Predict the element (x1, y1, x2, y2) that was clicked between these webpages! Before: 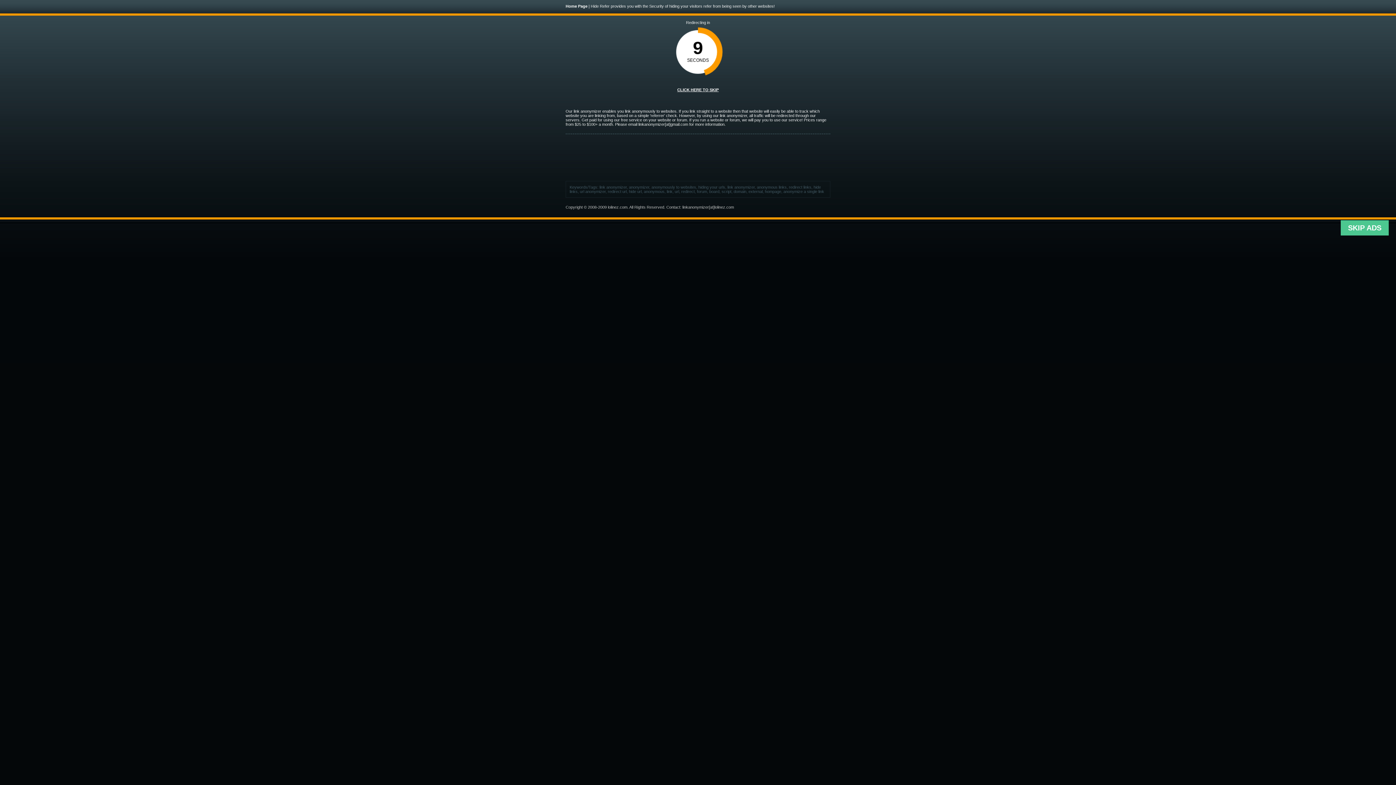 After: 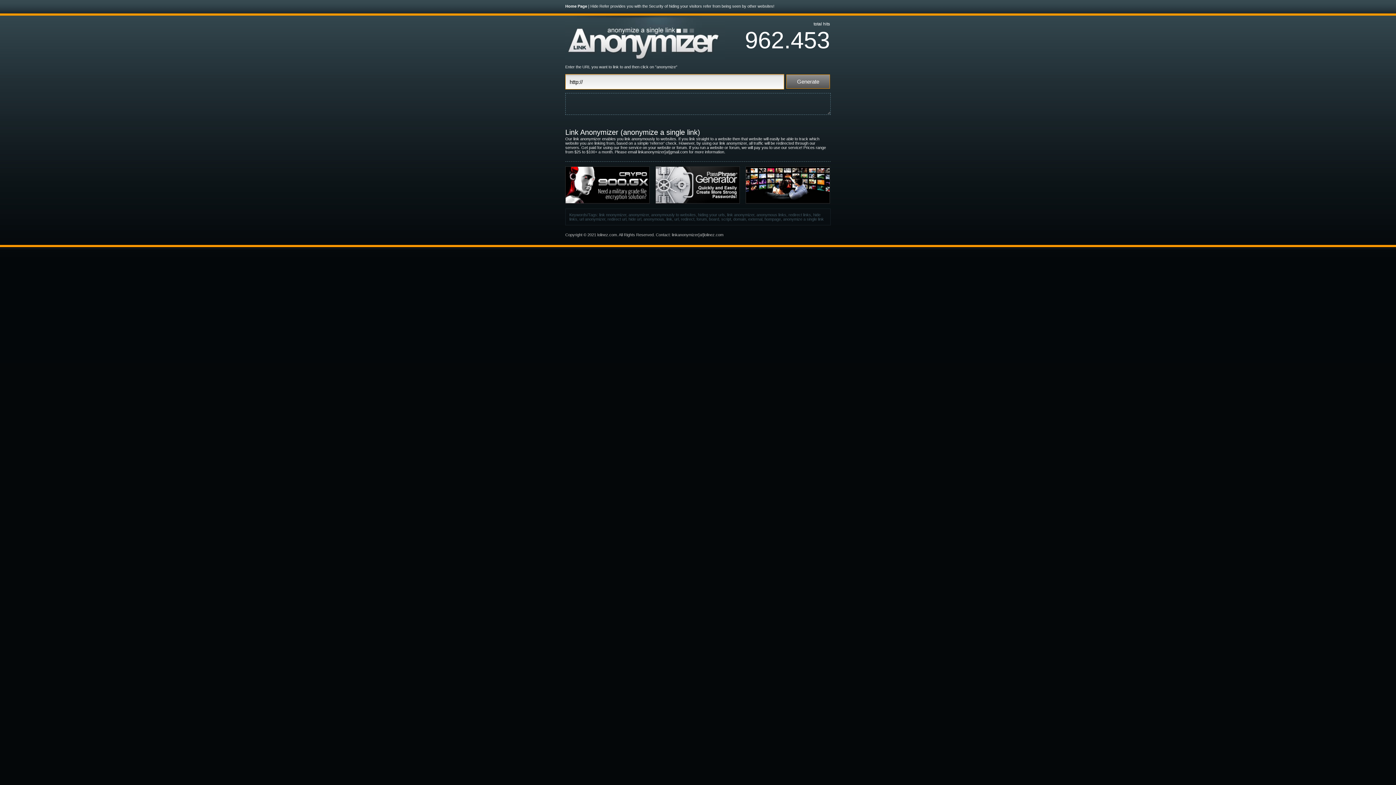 Action: bbox: (565, 4, 587, 8) label: Home Page